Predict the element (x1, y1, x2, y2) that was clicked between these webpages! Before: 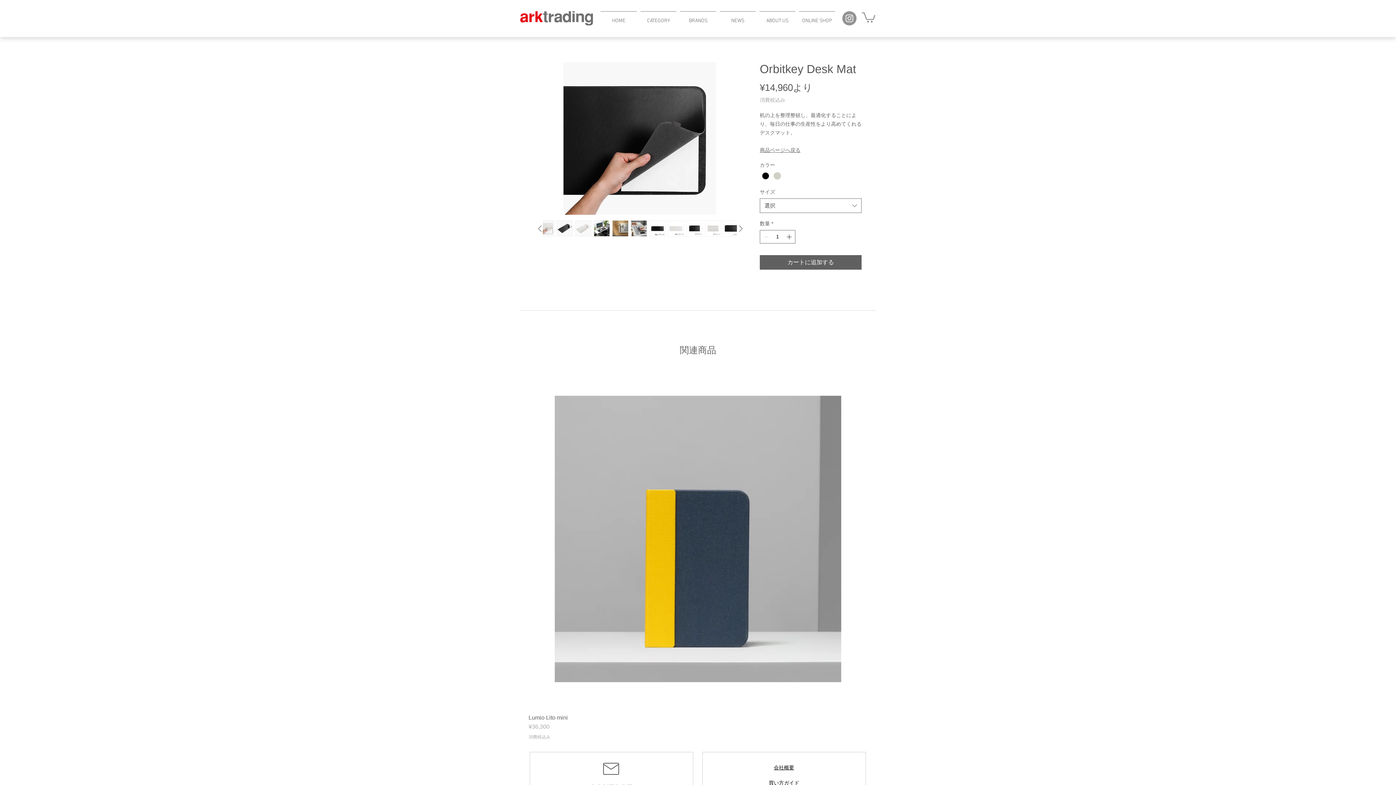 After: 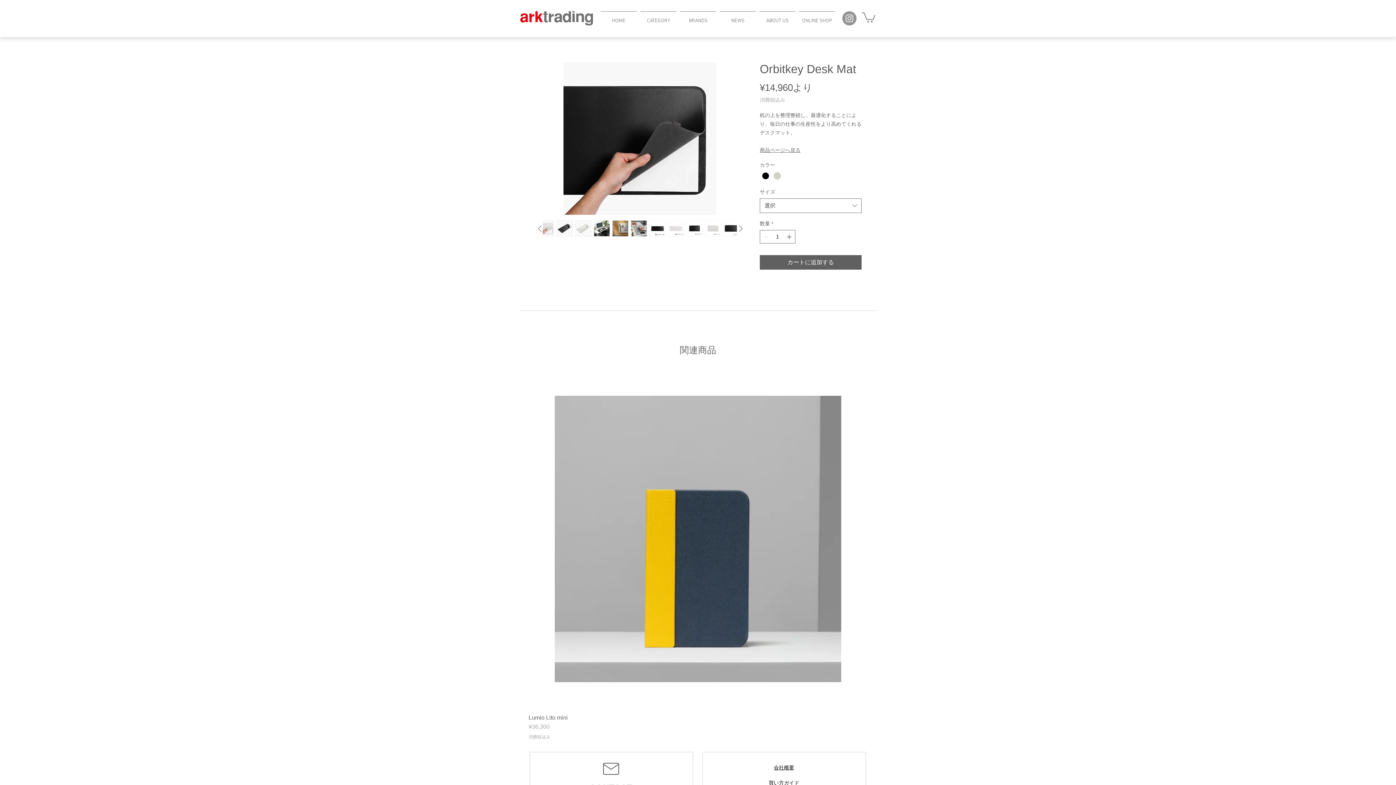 Action: bbox: (686, 220, 702, 236)